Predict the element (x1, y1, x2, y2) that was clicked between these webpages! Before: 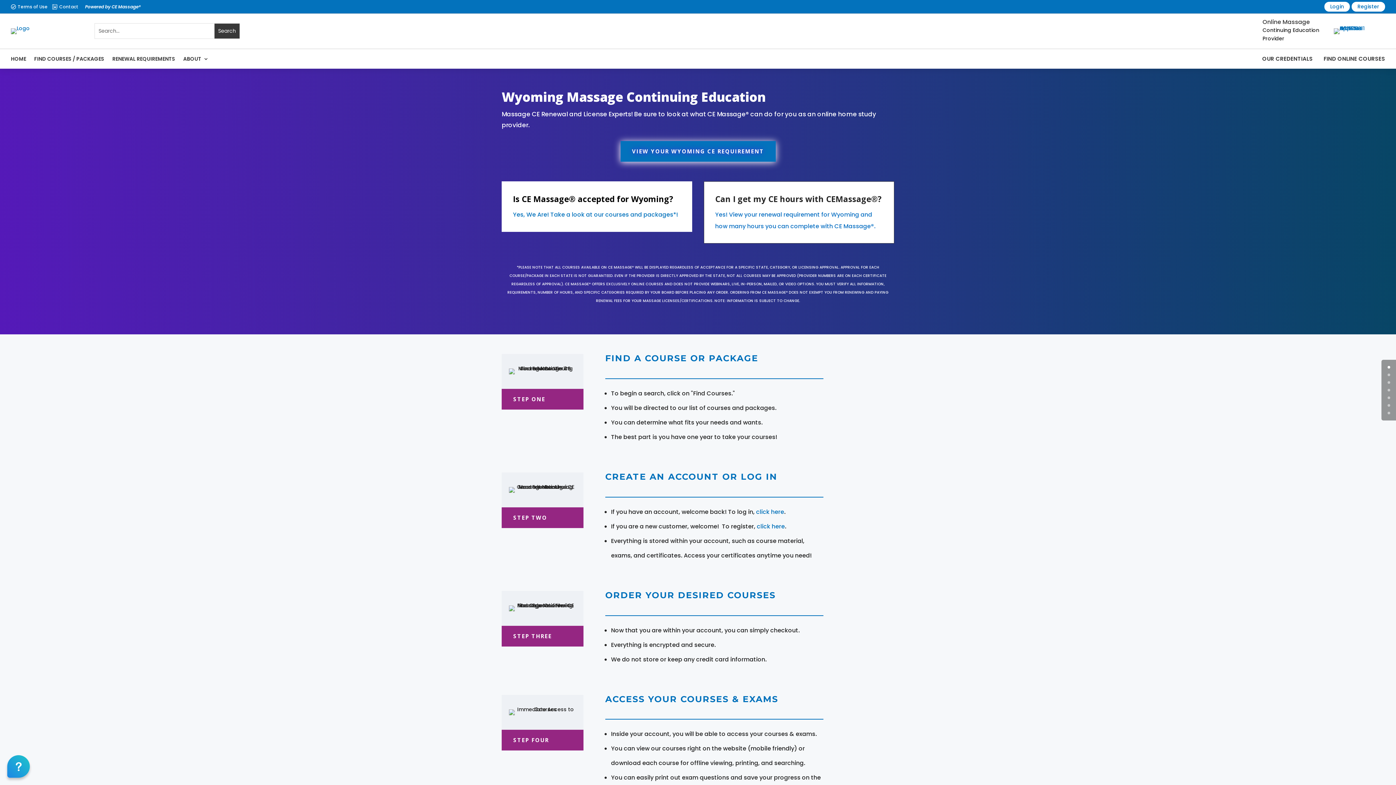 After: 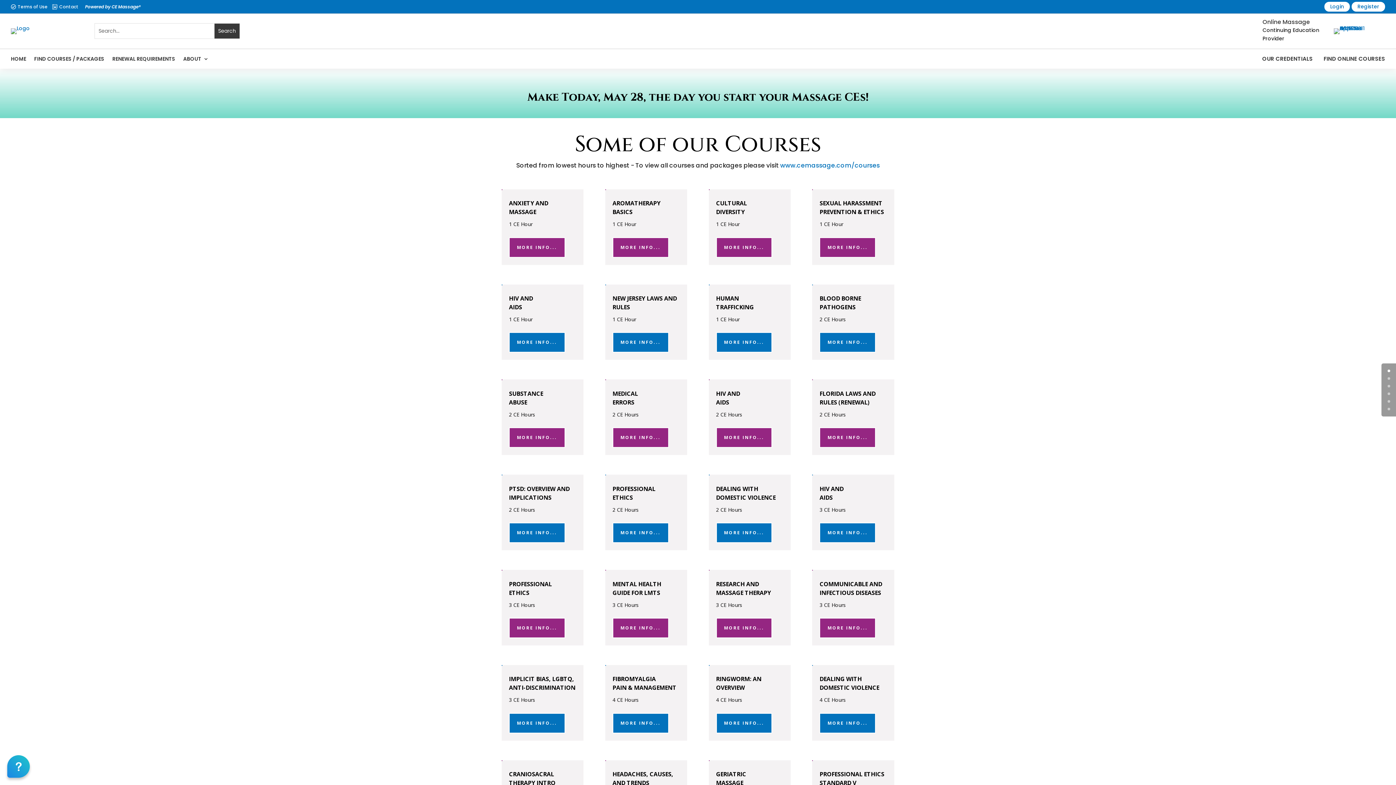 Action: label: FIND COURSES / PACKAGES bbox: (34, 49, 104, 68)